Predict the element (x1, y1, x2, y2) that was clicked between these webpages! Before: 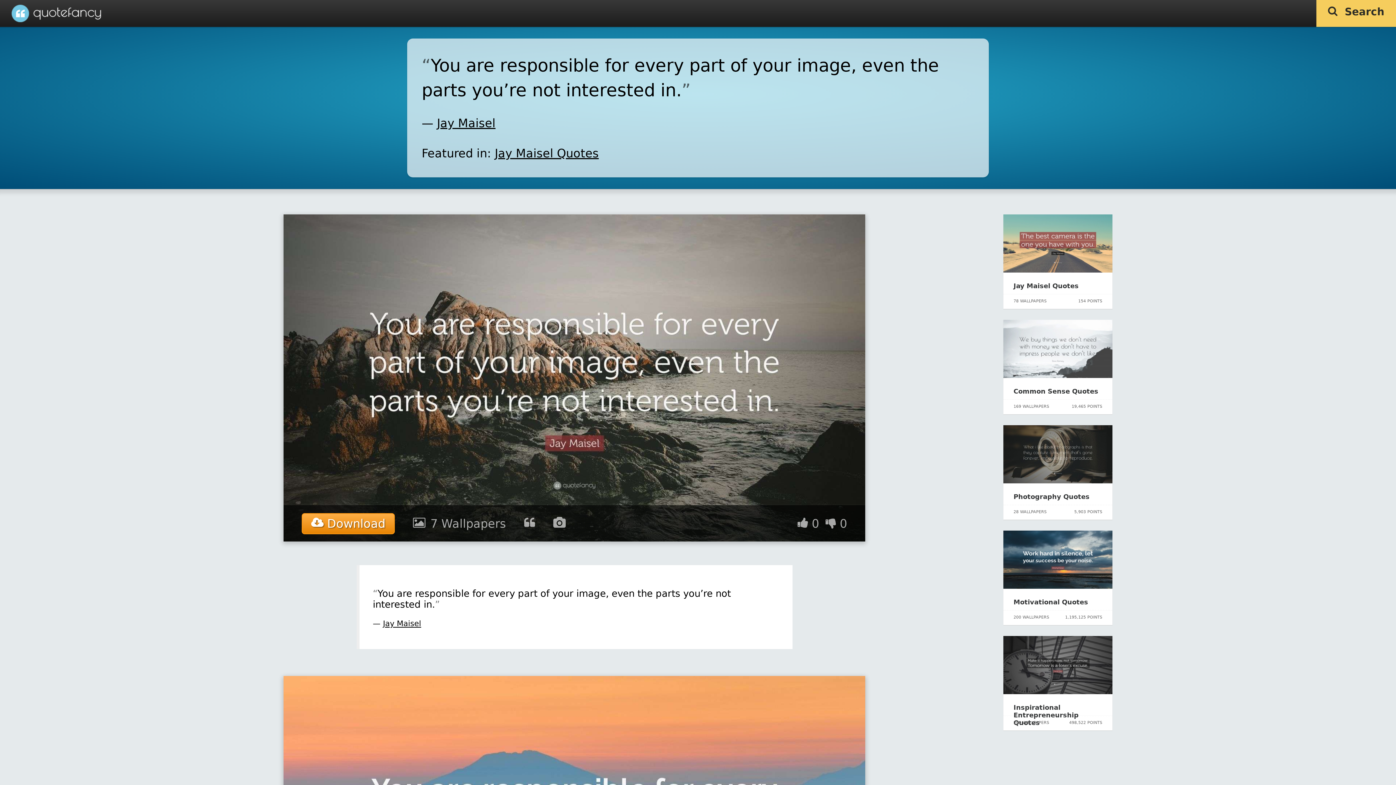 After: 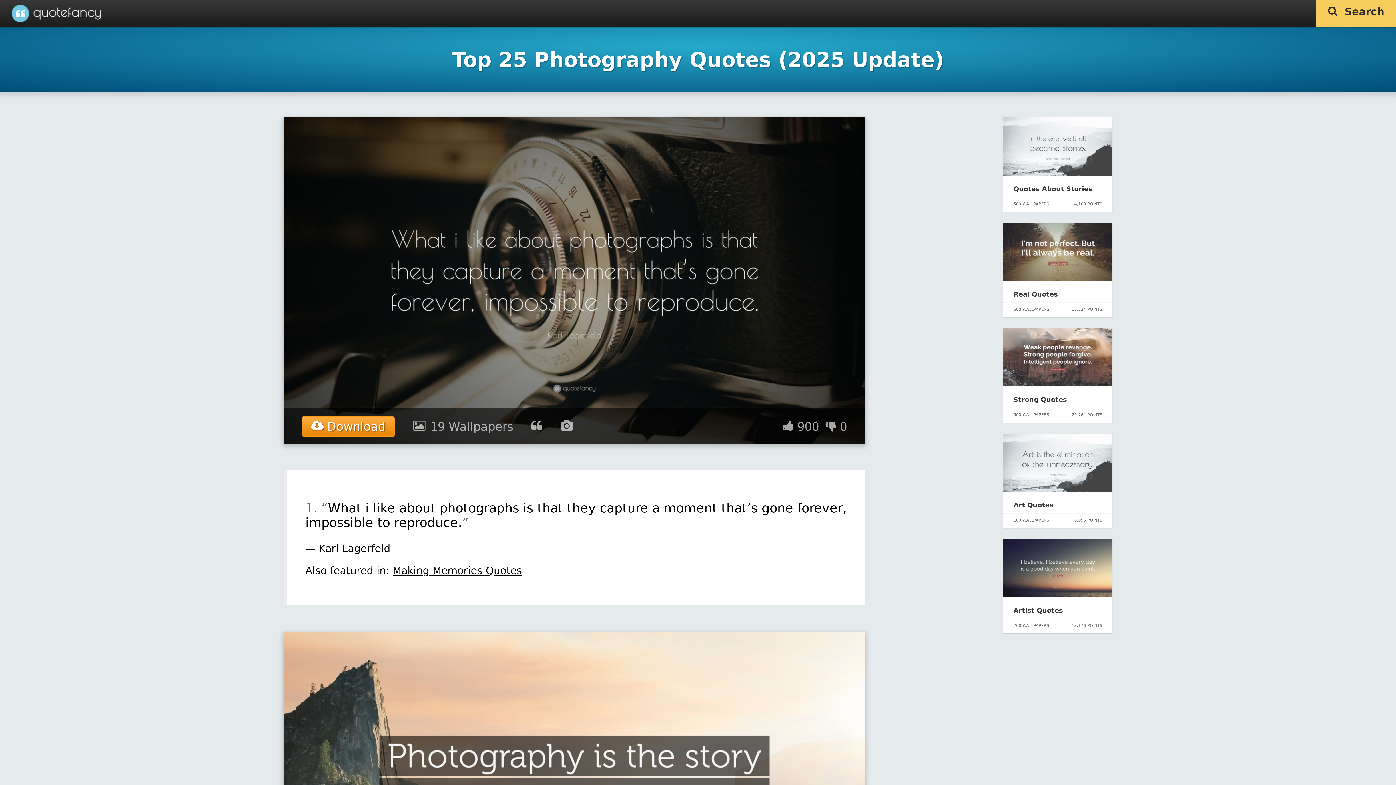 Action: bbox: (1013, 493, 1089, 500) label: Photography Quotes